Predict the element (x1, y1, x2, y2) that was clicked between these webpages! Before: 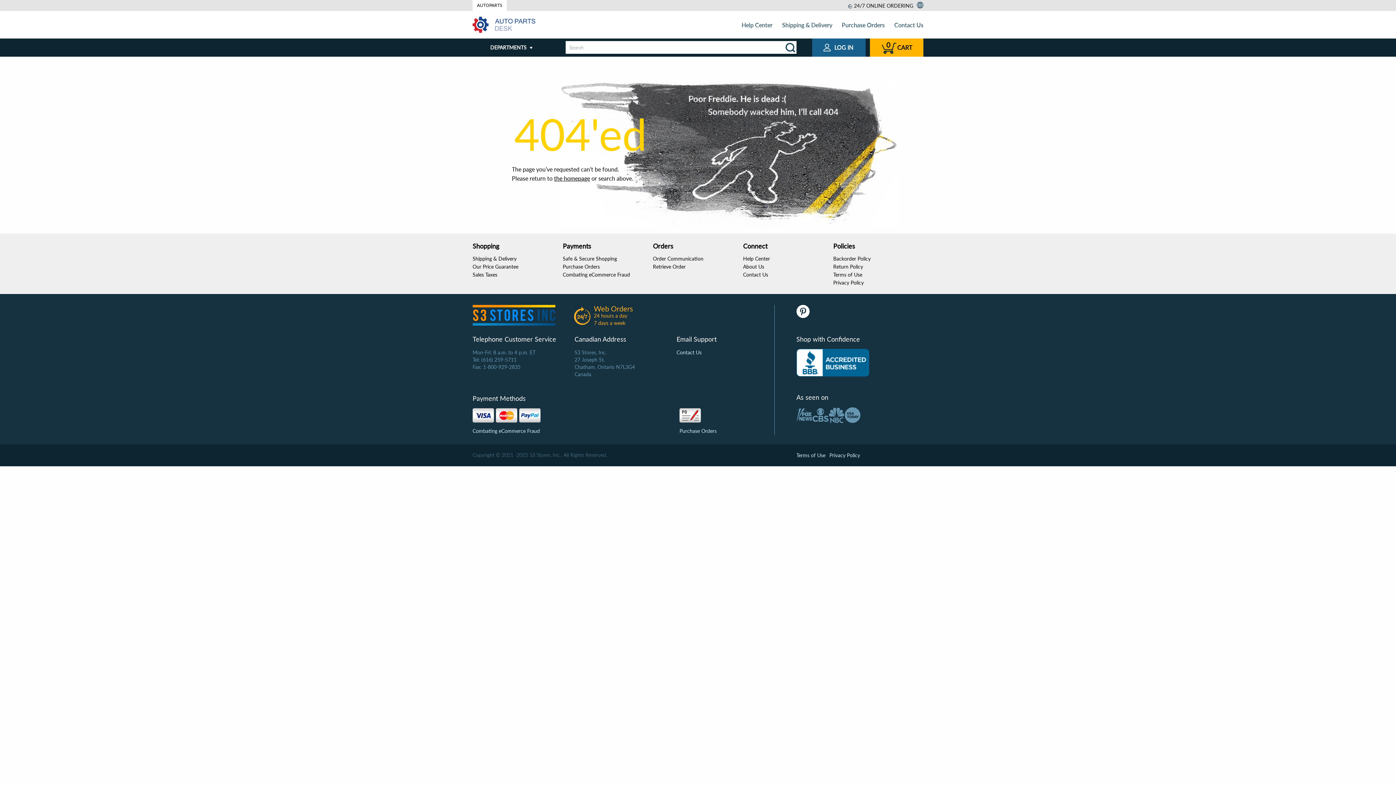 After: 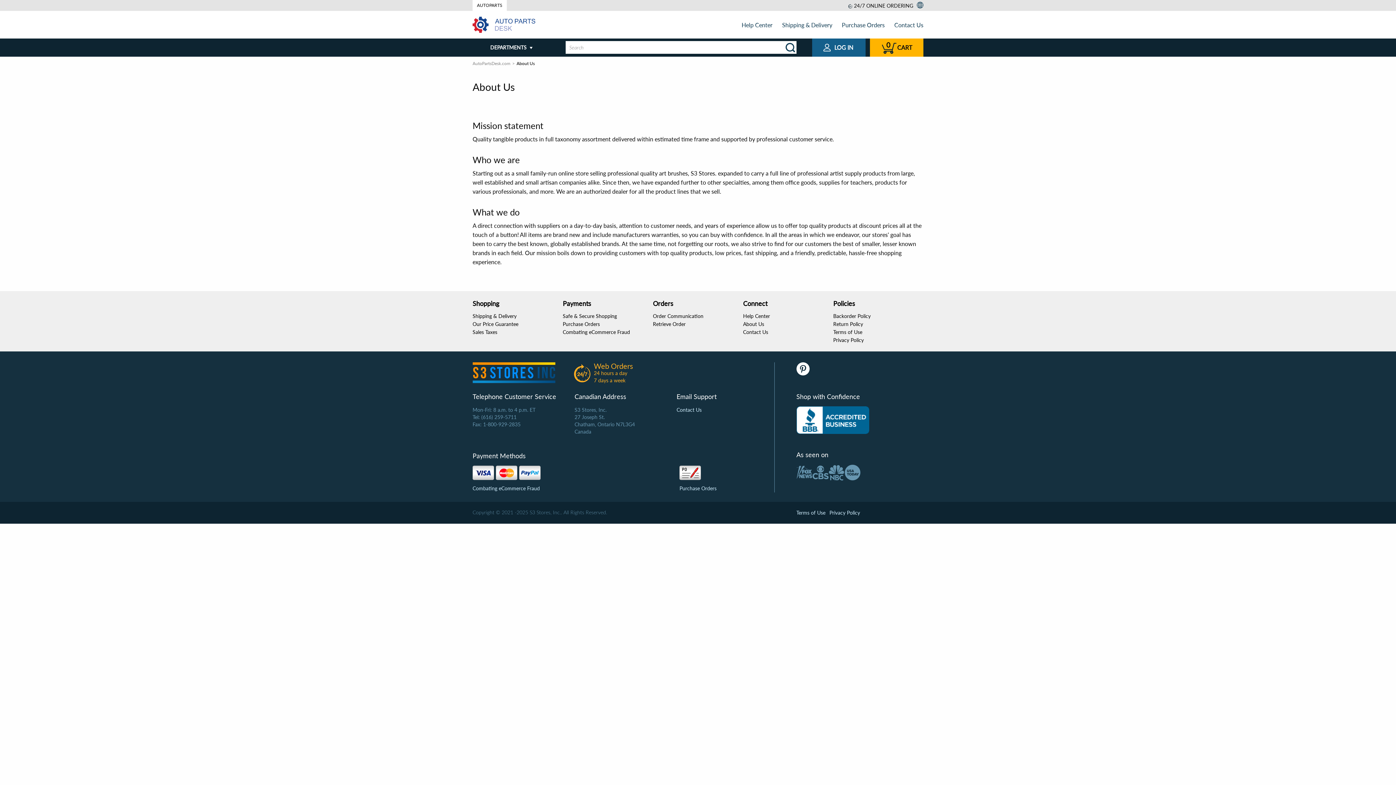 Action: label: About Us bbox: (743, 263, 764, 269)